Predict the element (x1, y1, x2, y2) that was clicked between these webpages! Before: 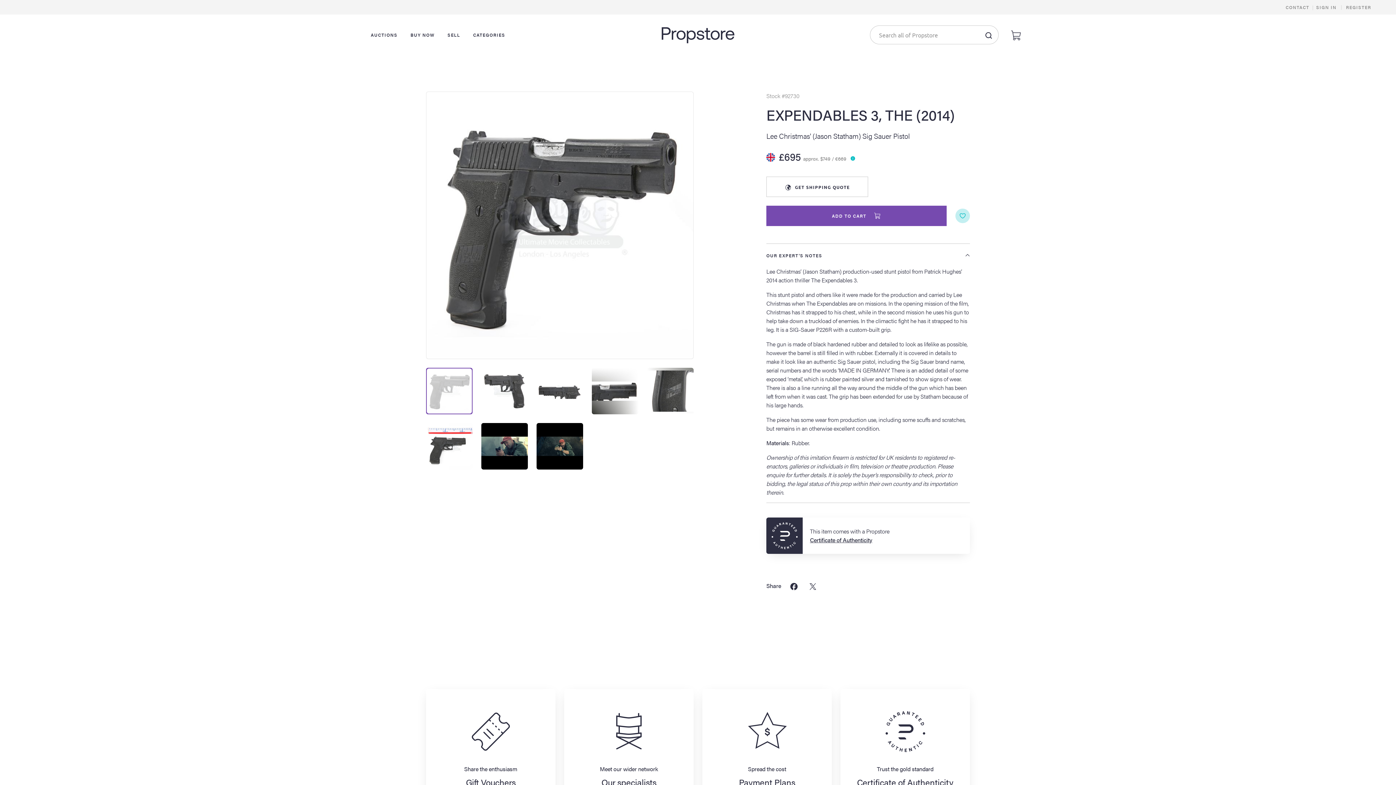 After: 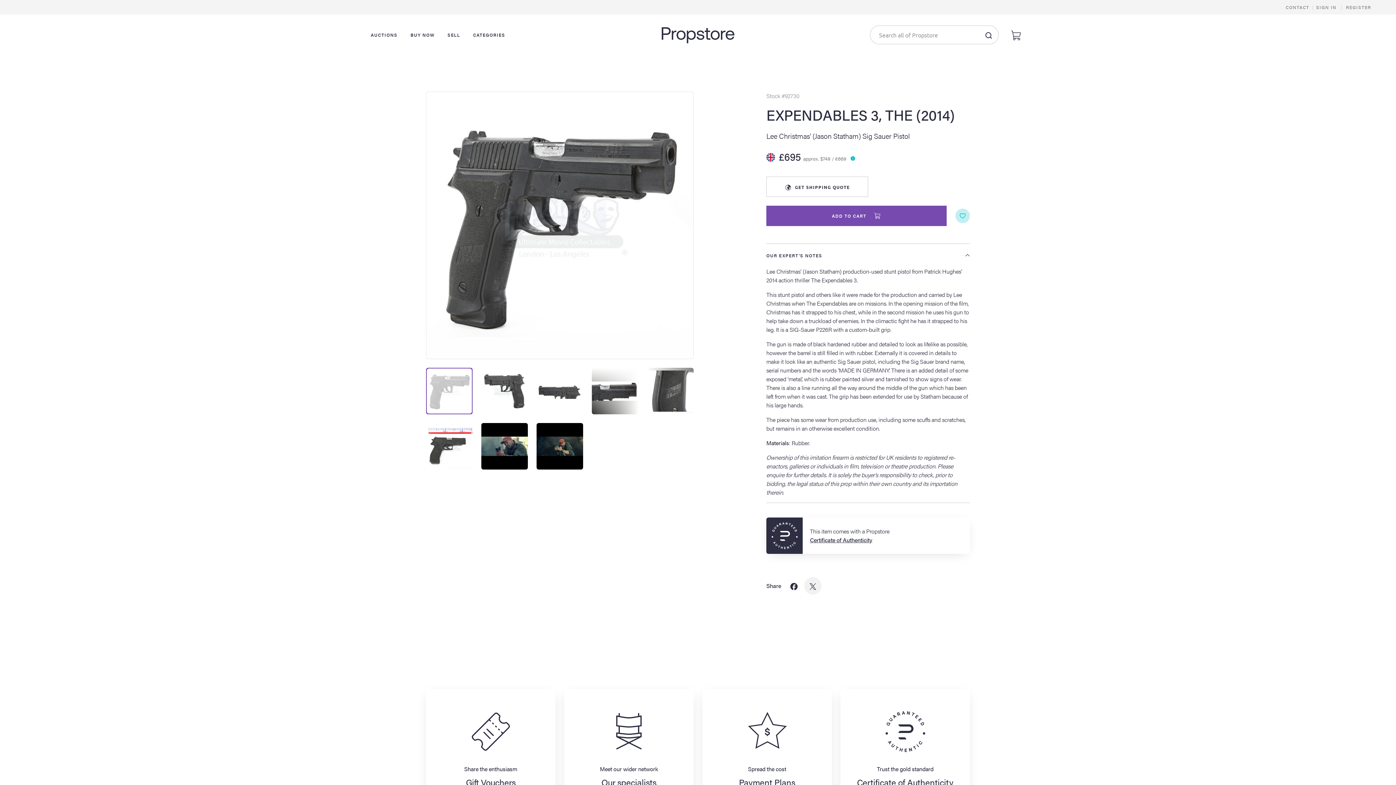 Action: bbox: (804, 577, 821, 595)